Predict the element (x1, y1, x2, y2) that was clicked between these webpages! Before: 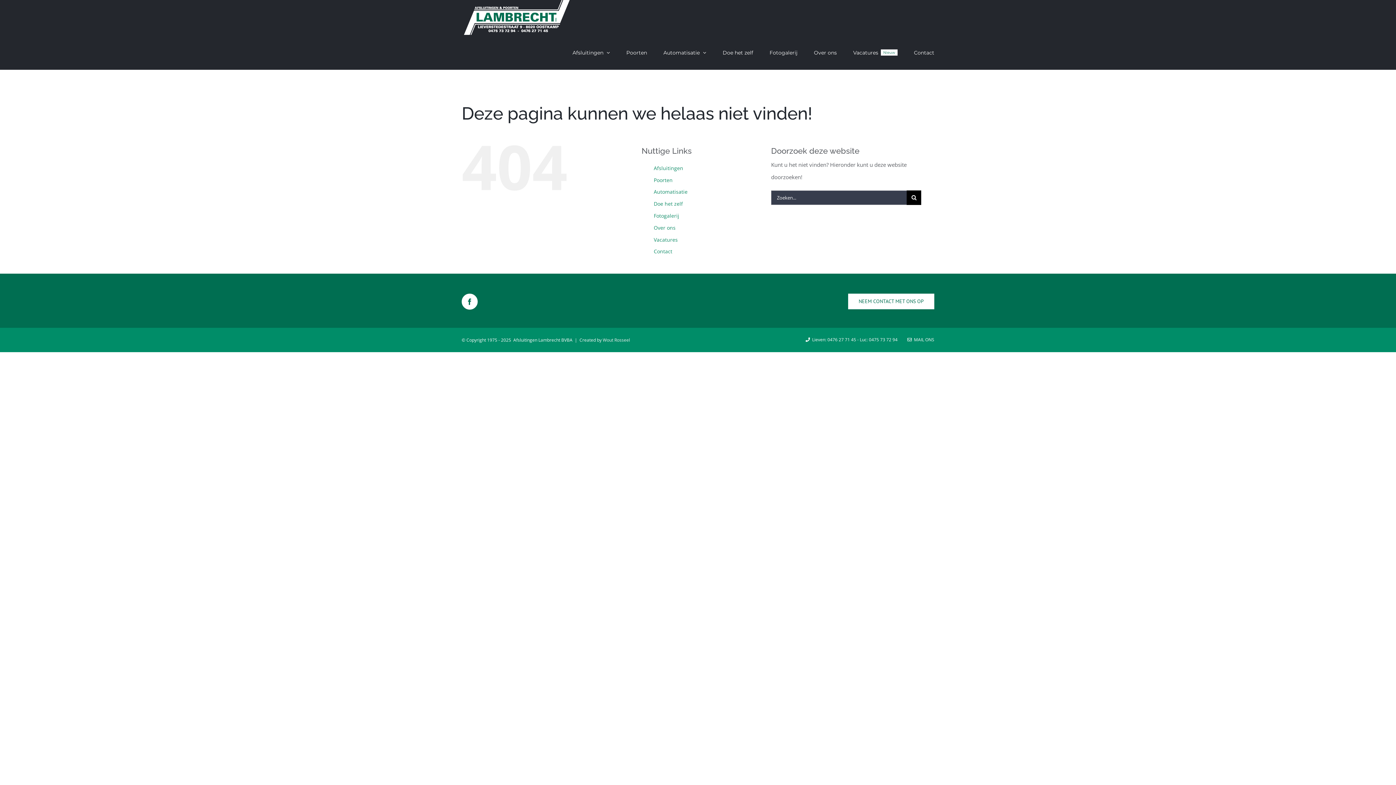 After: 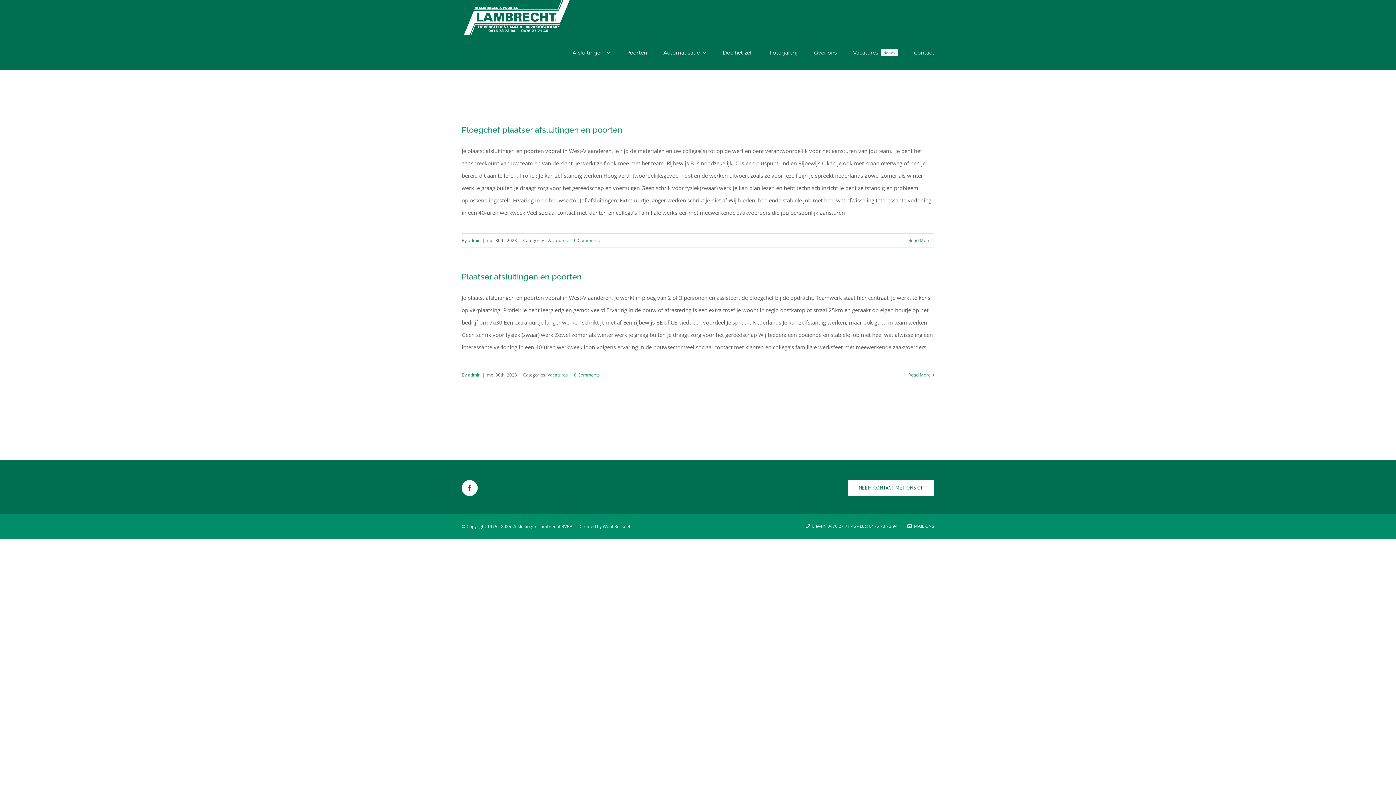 Action: bbox: (653, 236, 677, 243) label: Vacatures